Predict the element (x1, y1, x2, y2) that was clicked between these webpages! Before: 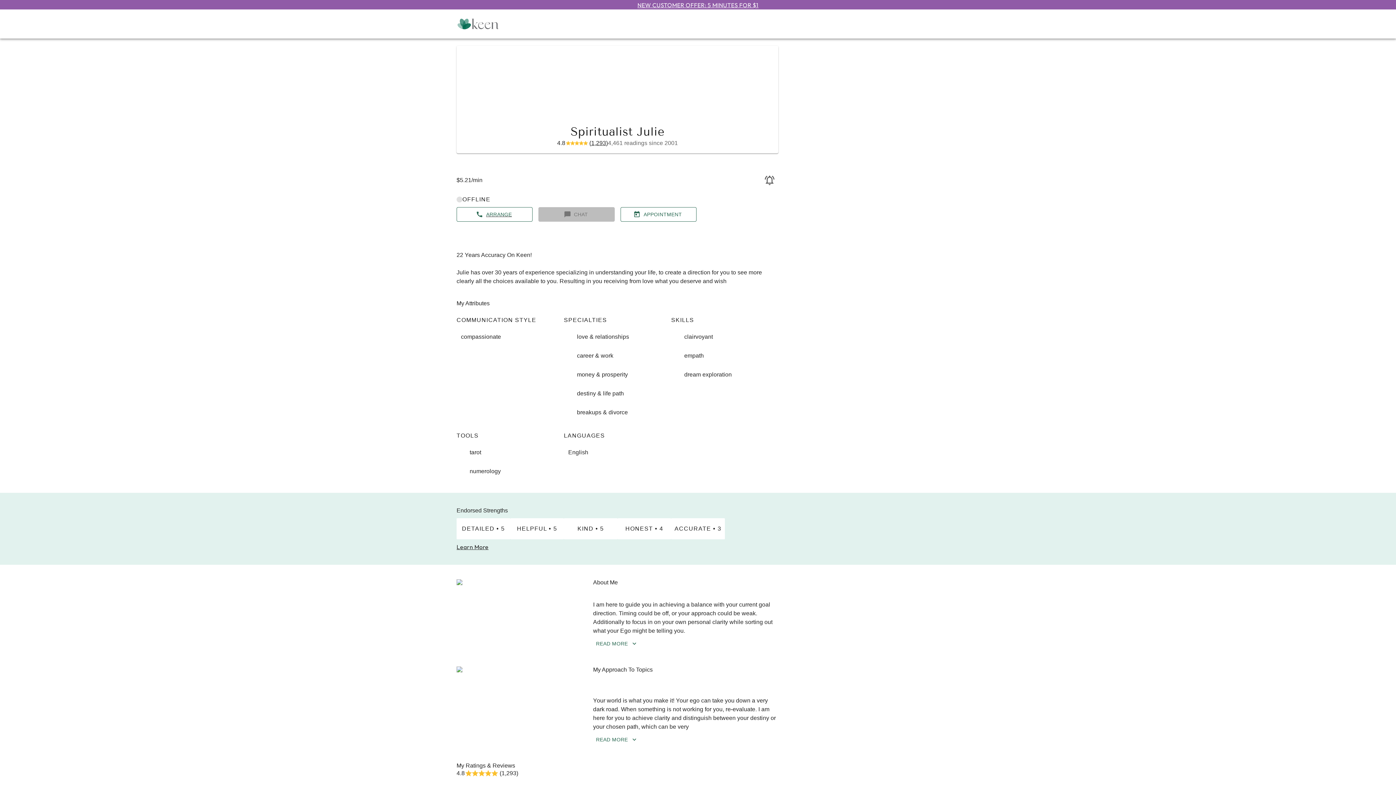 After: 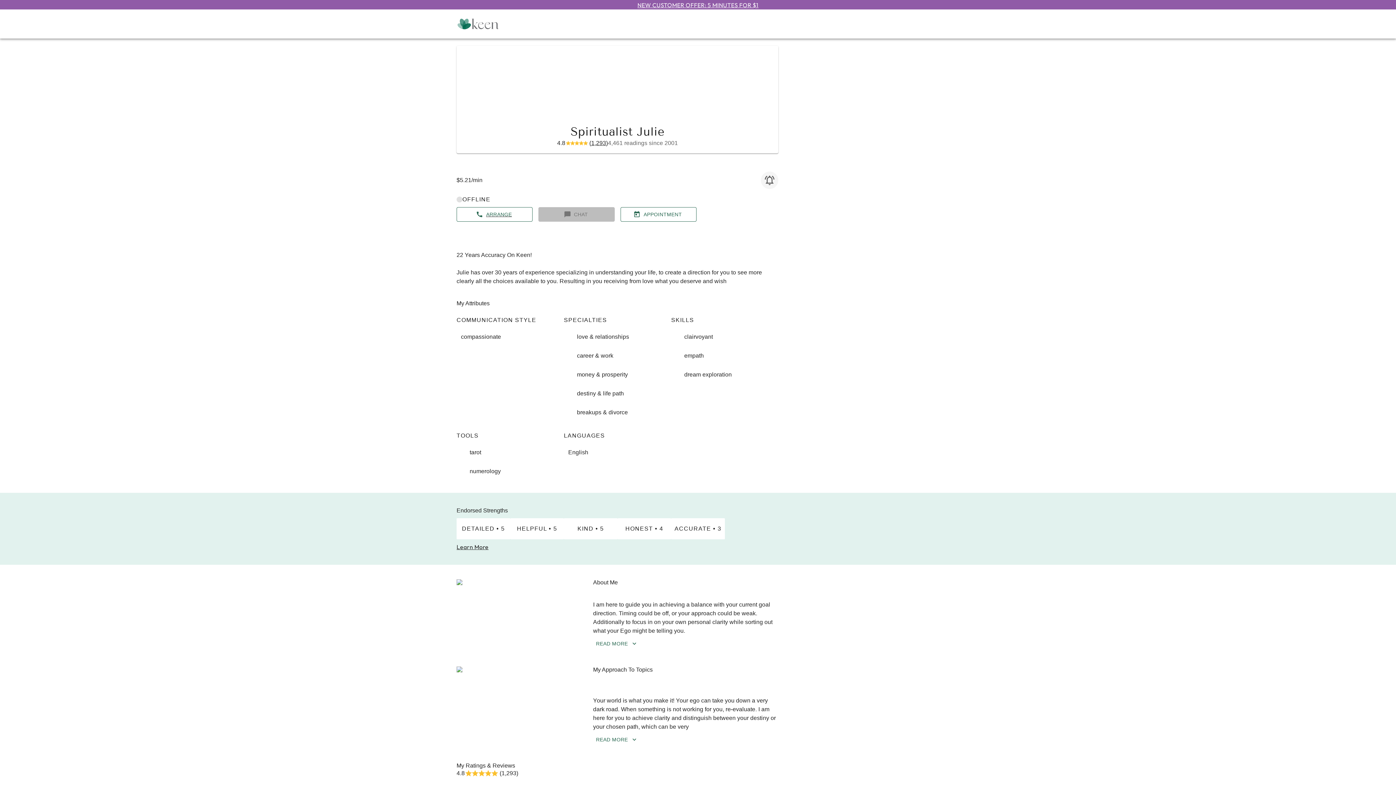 Action: bbox: (761, 171, 778, 189) label: Alert Me